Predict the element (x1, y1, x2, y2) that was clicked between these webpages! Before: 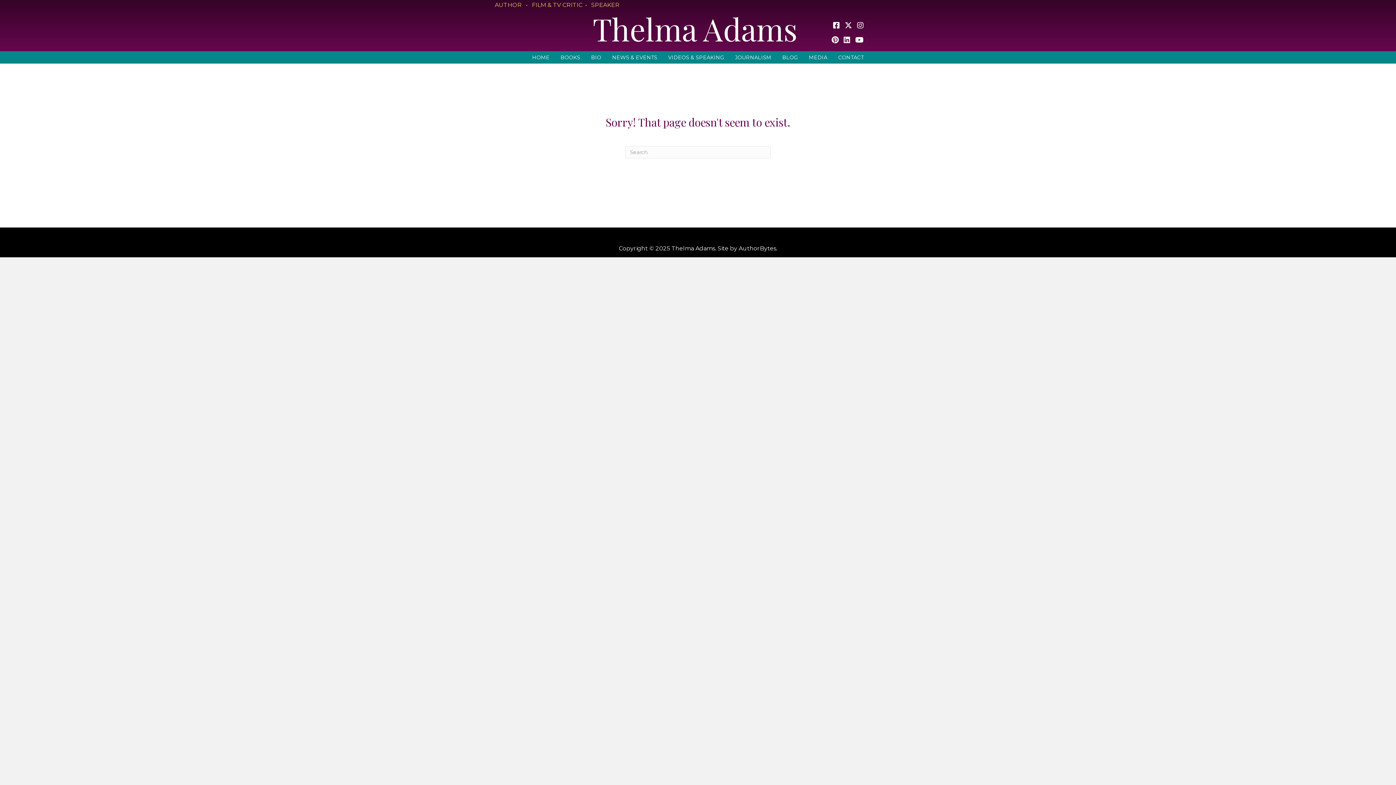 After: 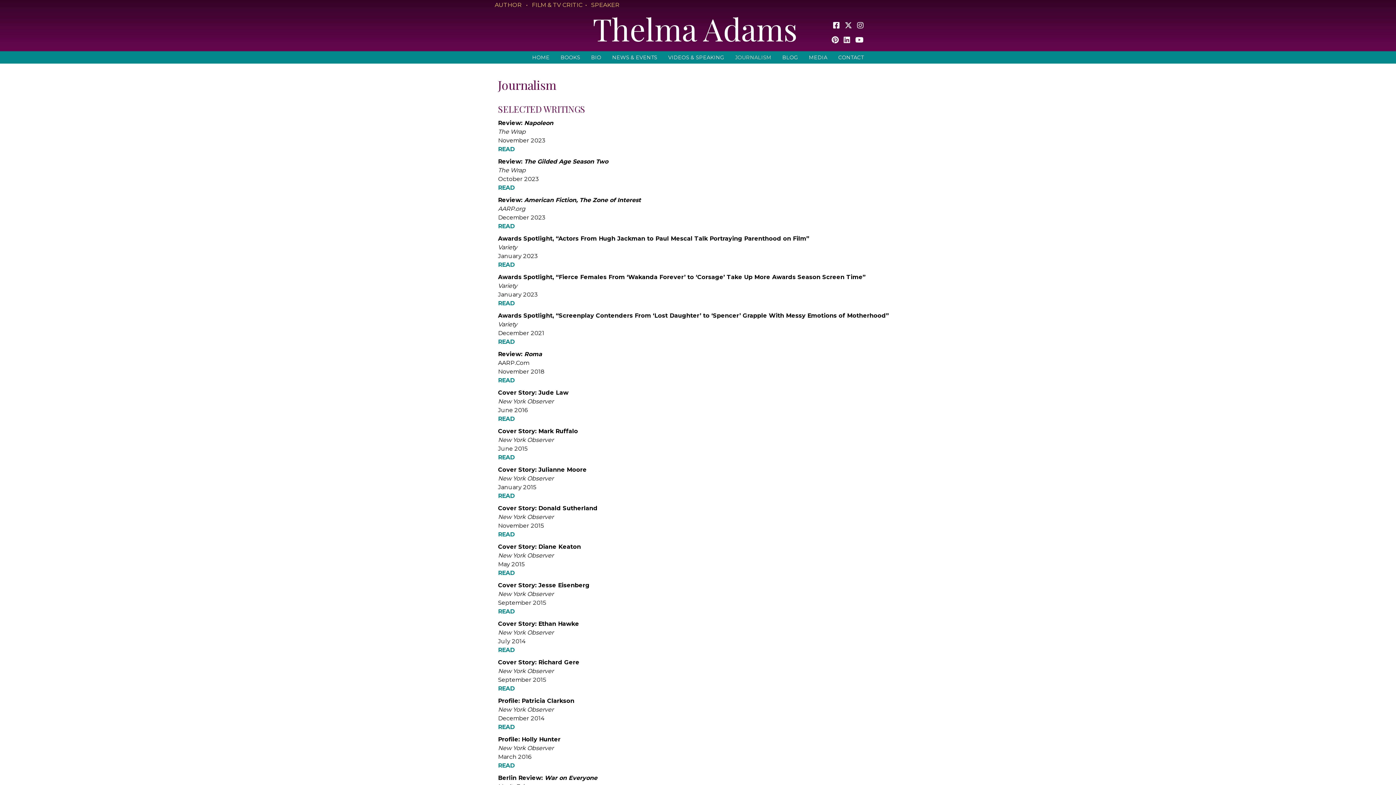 Action: bbox: (729, 51, 777, 63) label: JOURNALISM